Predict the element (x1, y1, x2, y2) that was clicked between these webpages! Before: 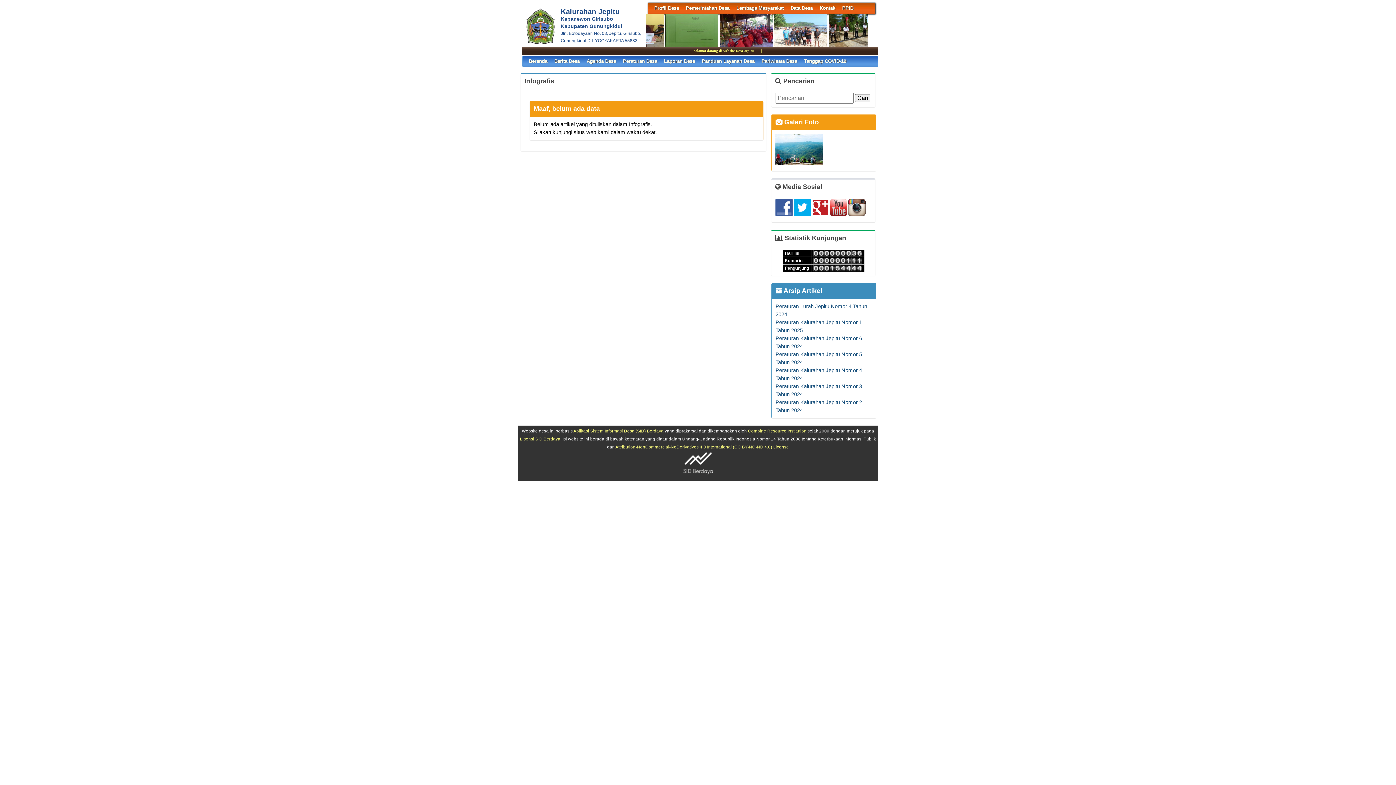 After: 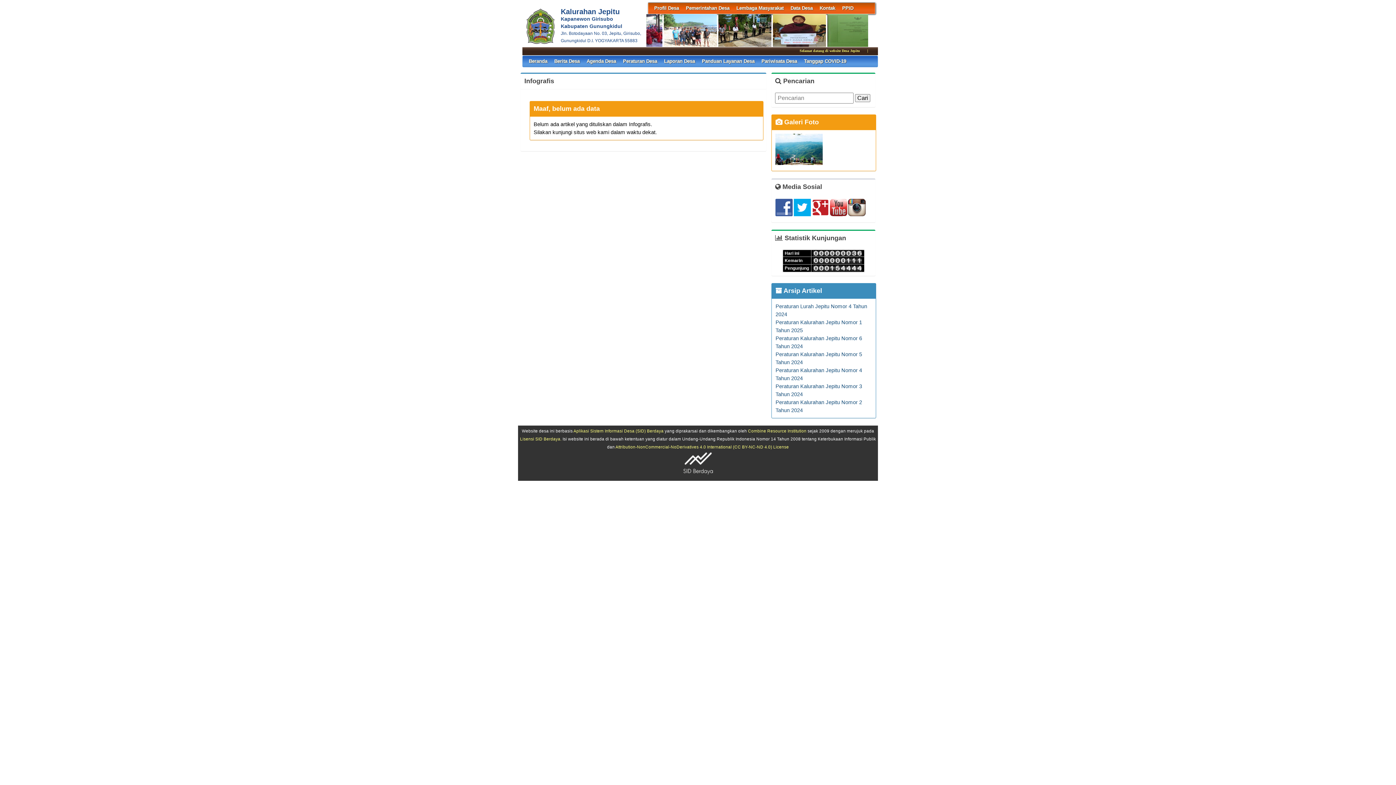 Action: label: Combine Resource Institution bbox: (748, 428, 806, 433)